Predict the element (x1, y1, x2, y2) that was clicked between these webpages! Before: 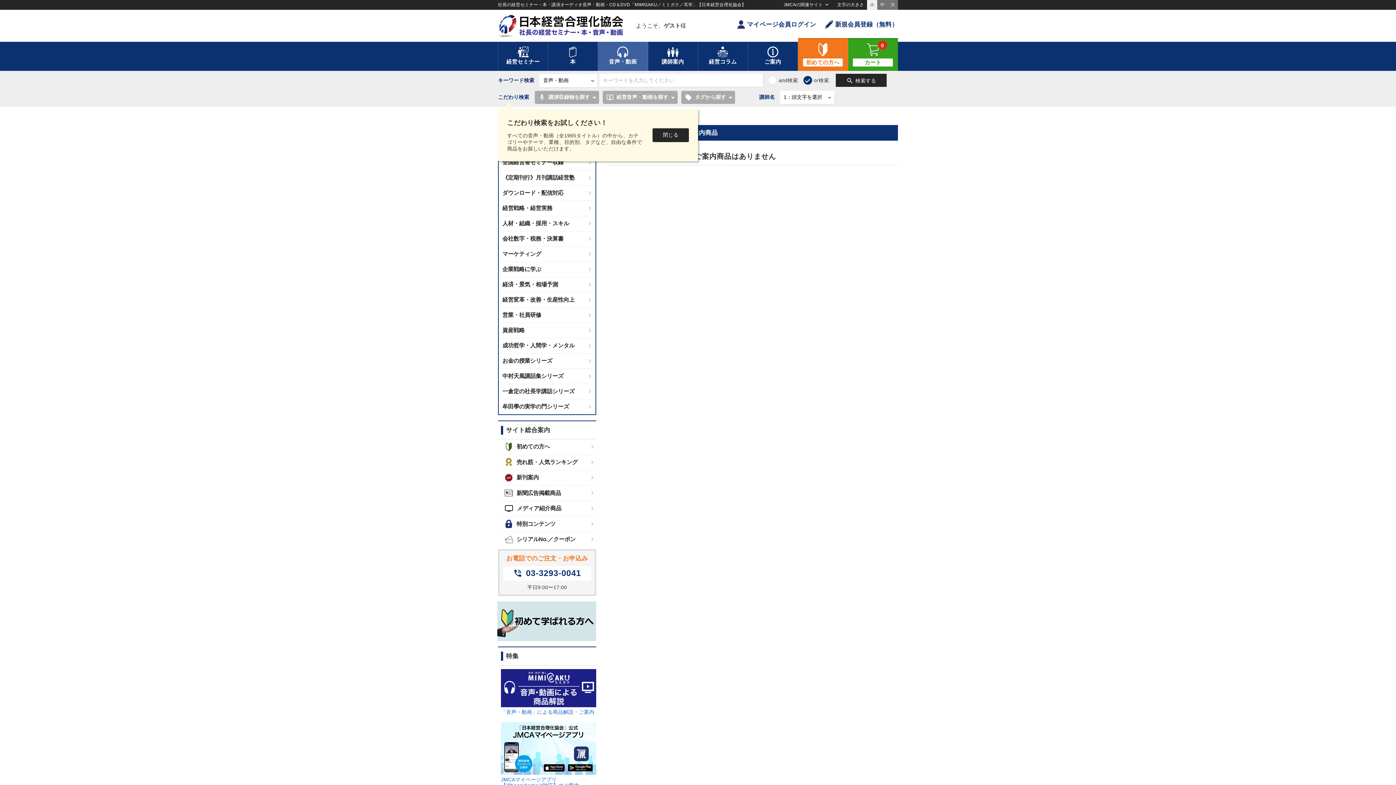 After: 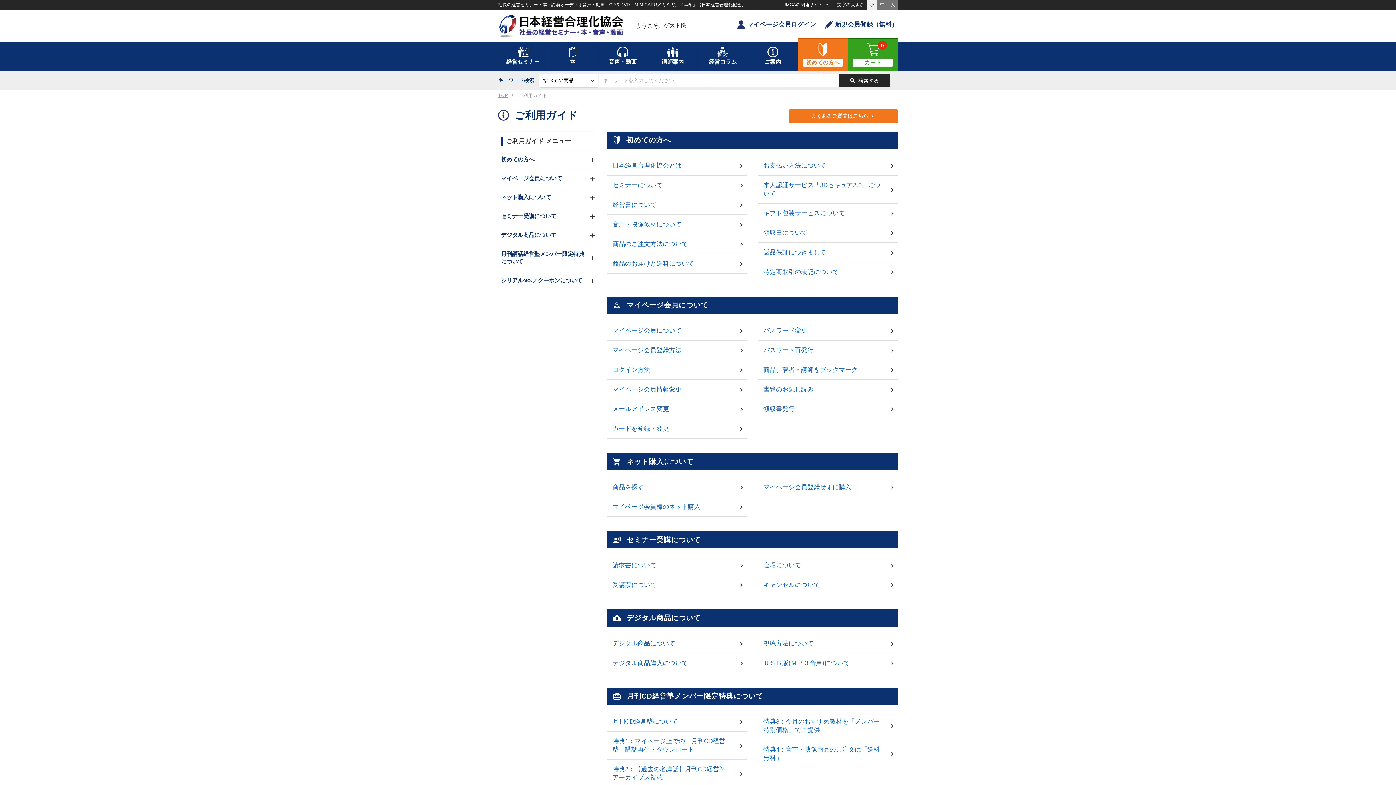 Action: label: ご案内 bbox: (748, 41, 798, 71)